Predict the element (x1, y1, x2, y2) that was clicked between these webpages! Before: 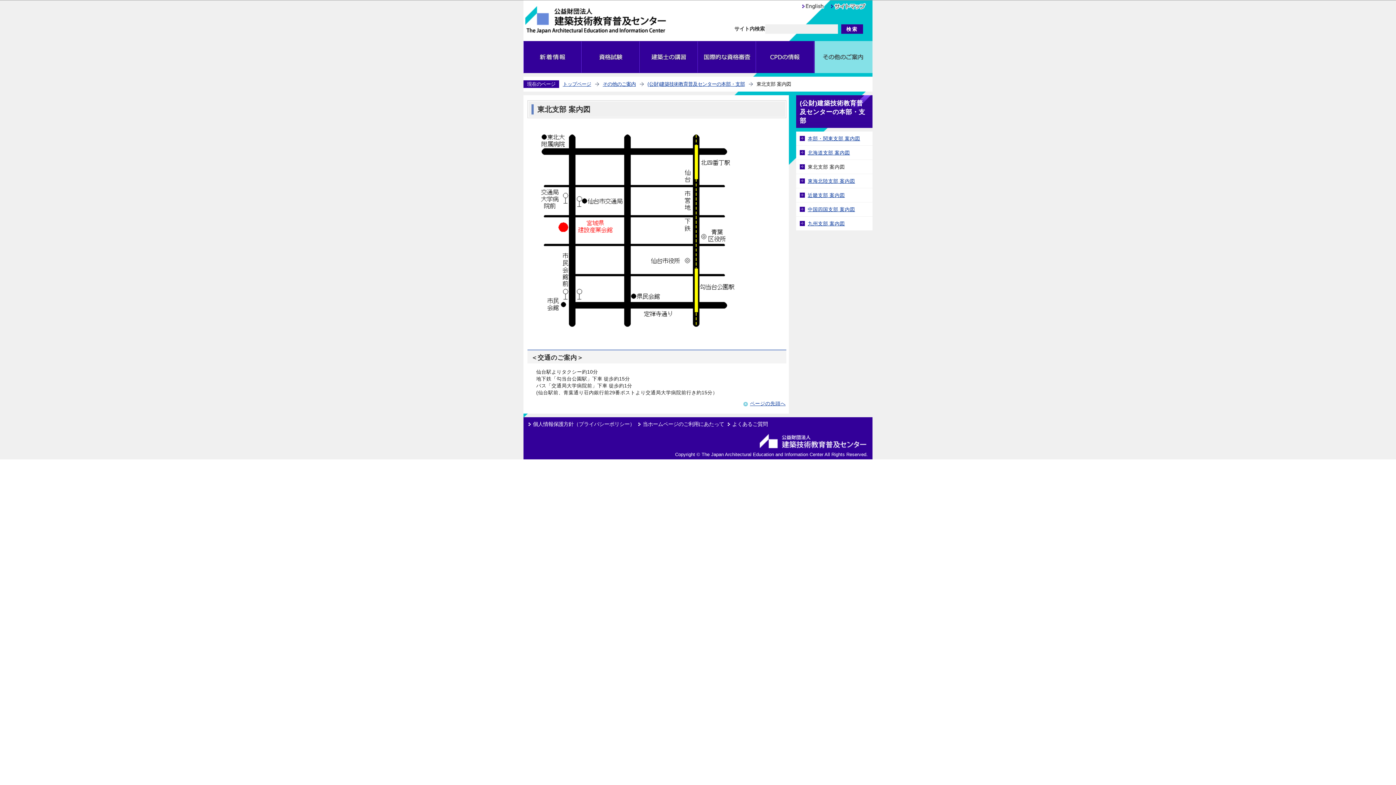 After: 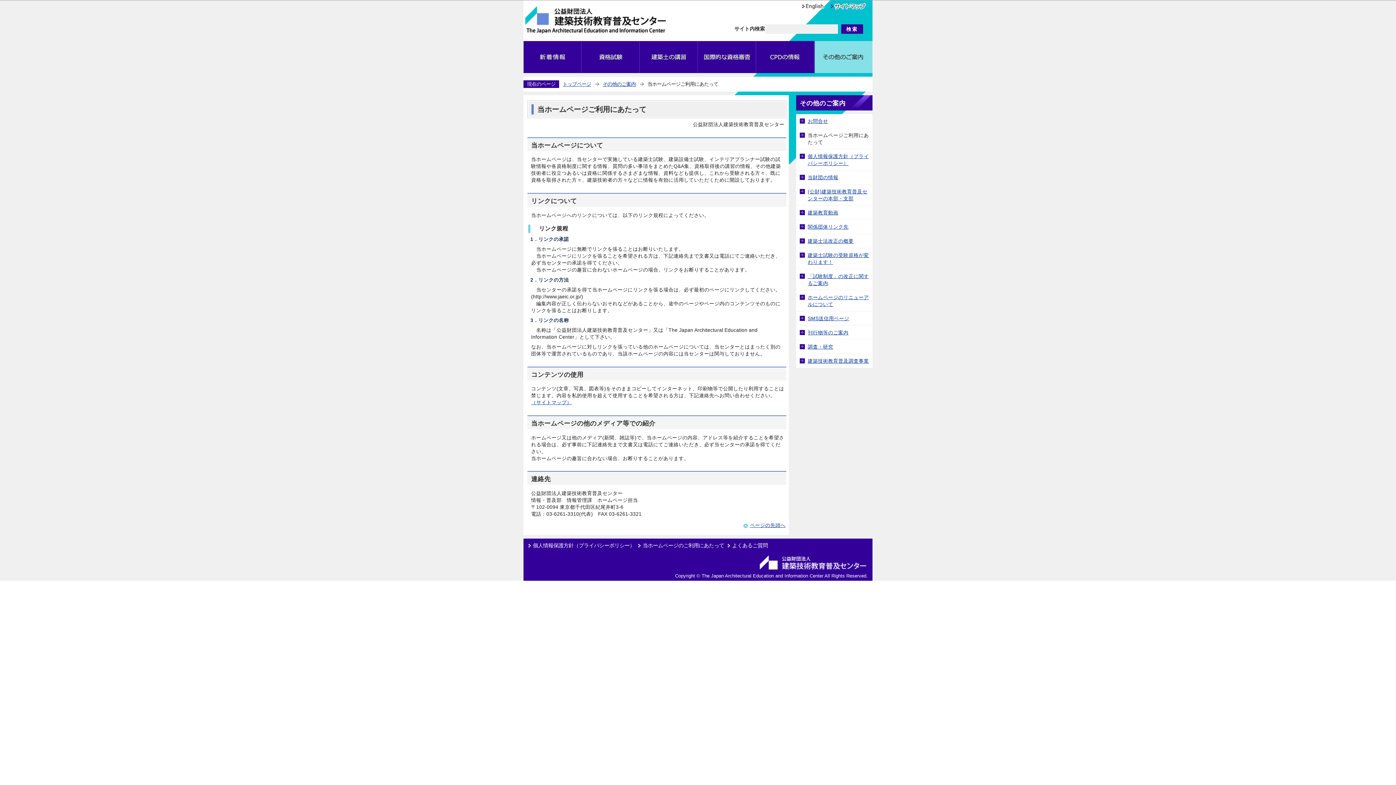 Action: bbox: (642, 421, 724, 427) label: 当ホームページのご利用にあたって